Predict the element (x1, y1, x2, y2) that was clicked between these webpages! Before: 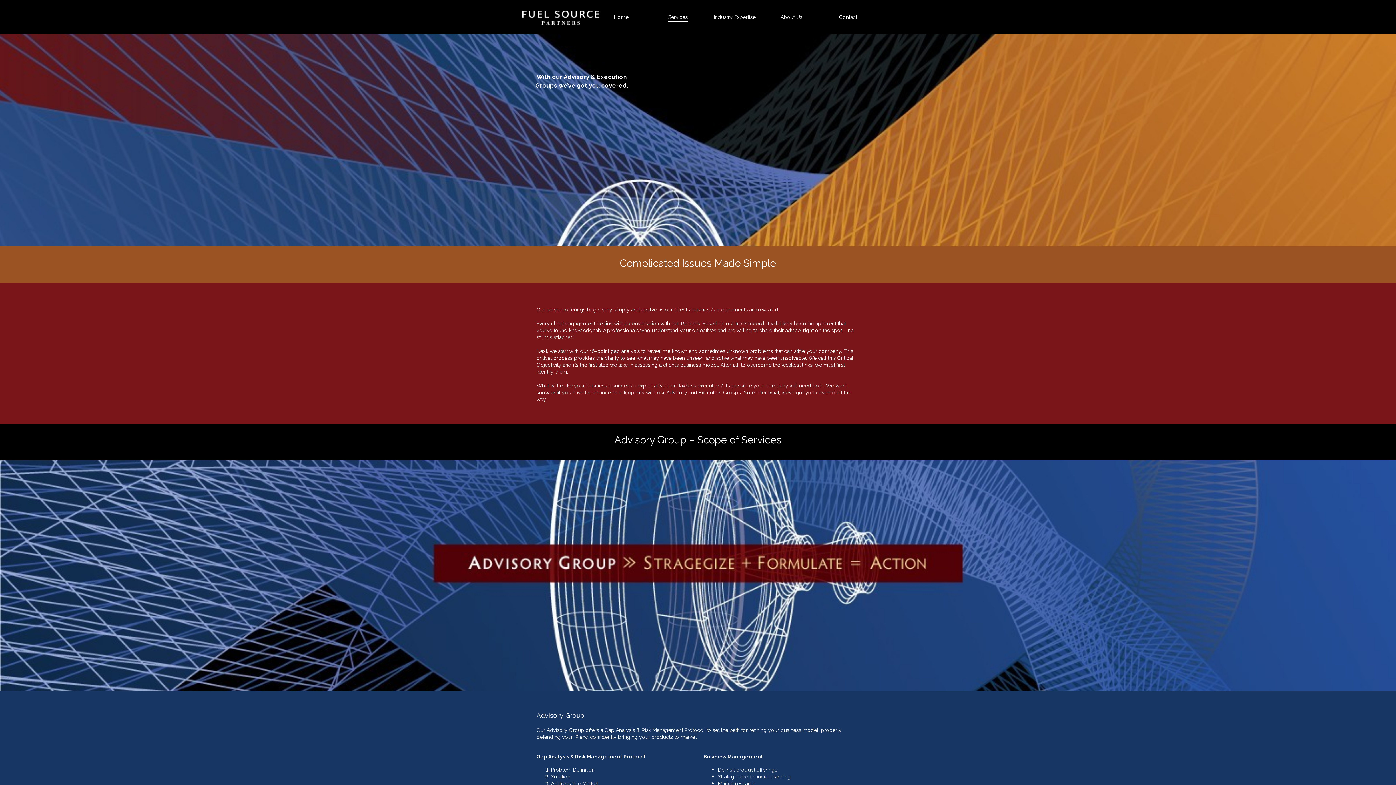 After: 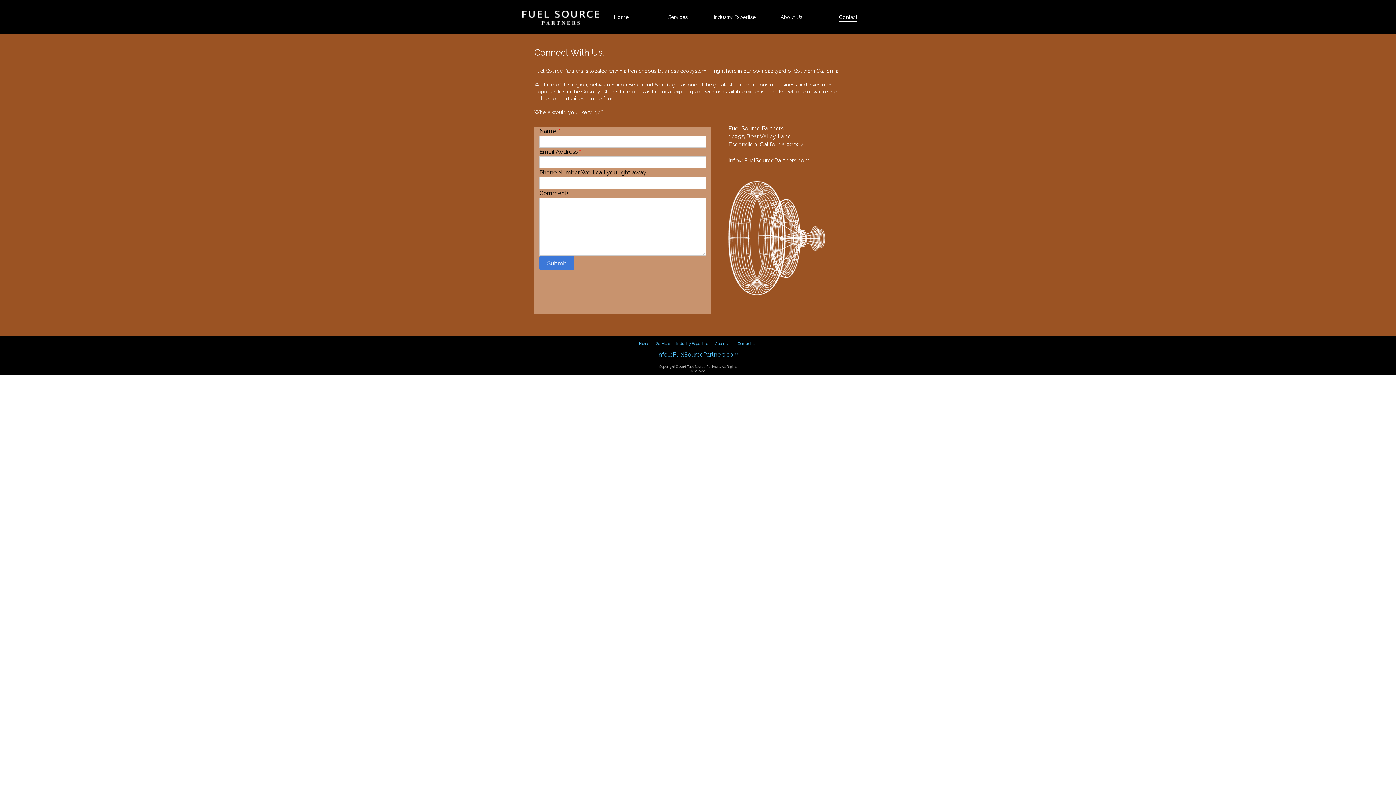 Action: label: Contact bbox: (820, 3, 876, 30)